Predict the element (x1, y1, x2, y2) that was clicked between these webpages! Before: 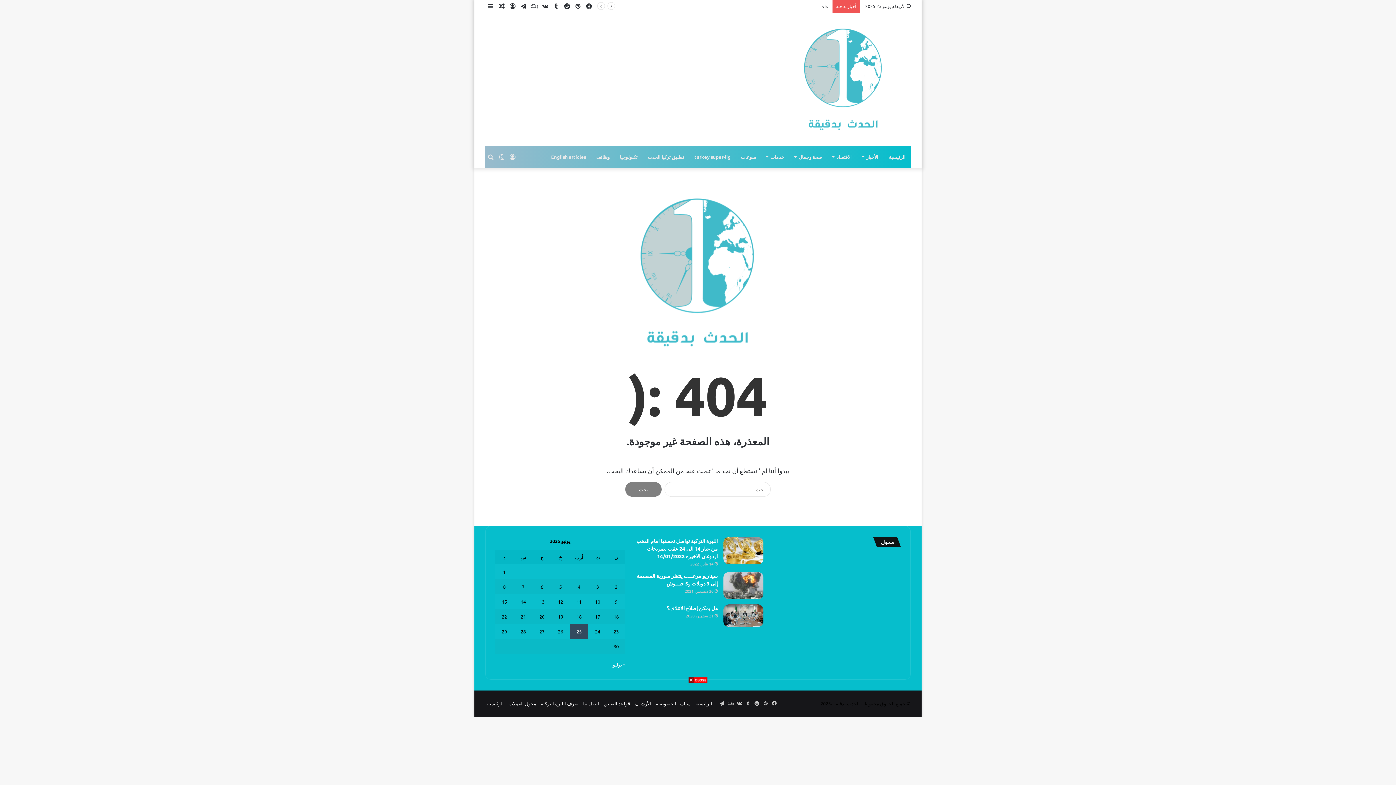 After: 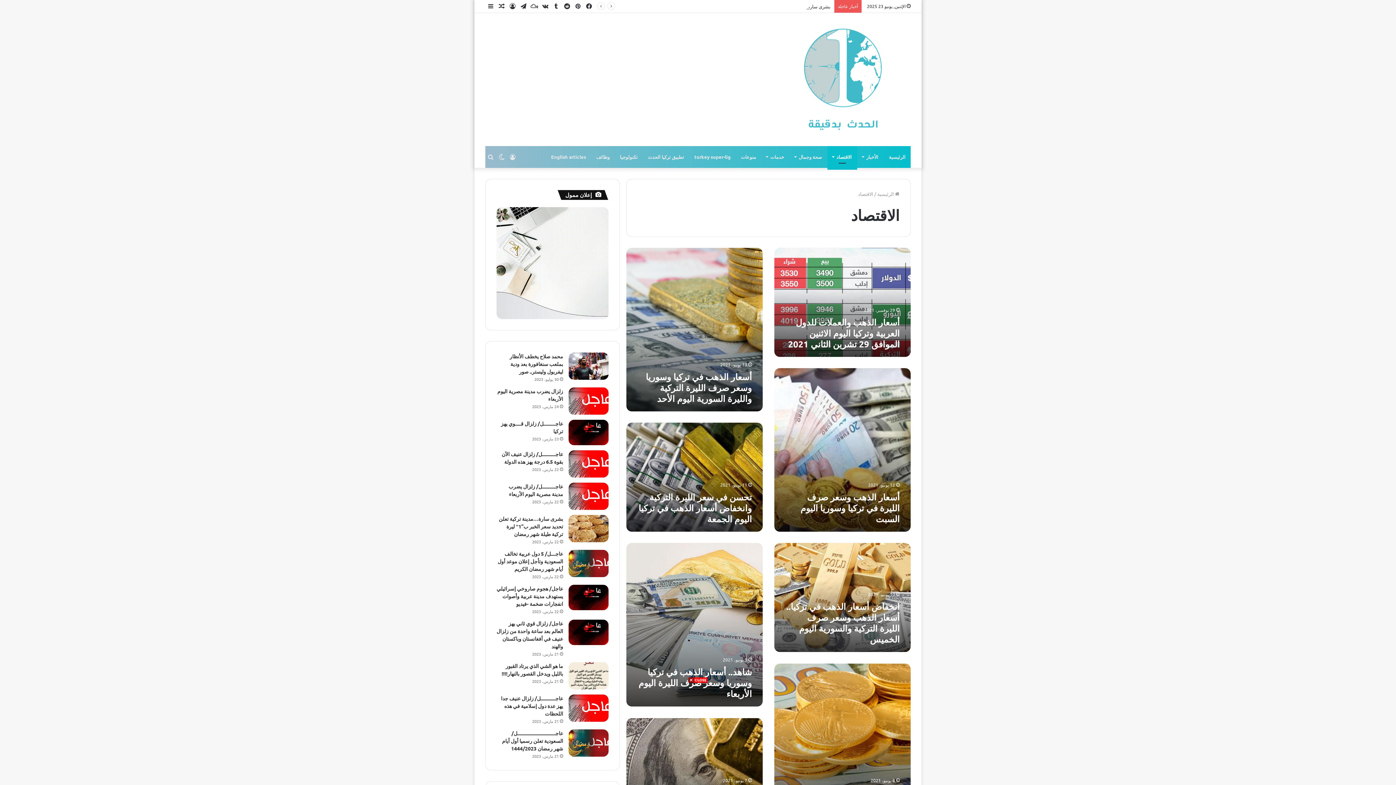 Action: bbox: (827, 146, 857, 167) label: الاقتصاد